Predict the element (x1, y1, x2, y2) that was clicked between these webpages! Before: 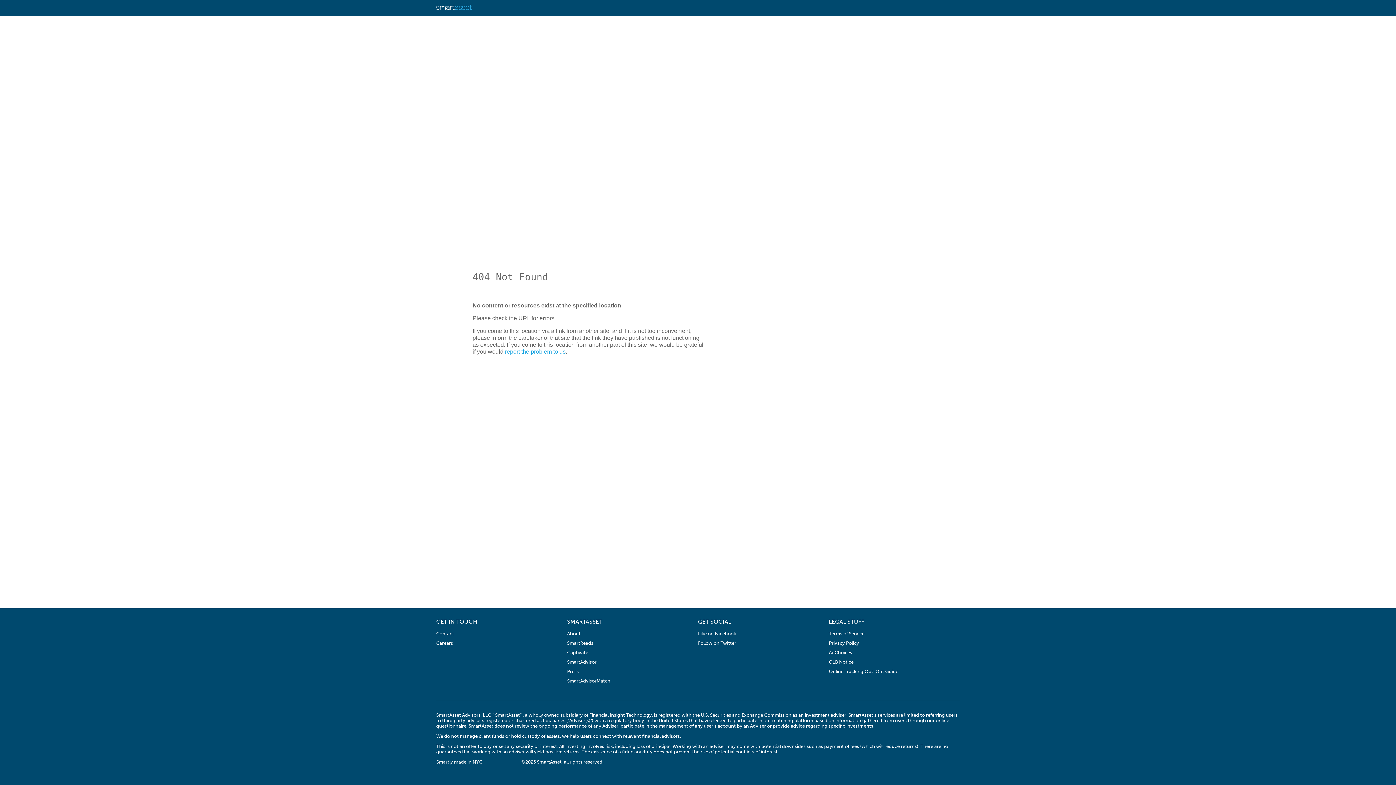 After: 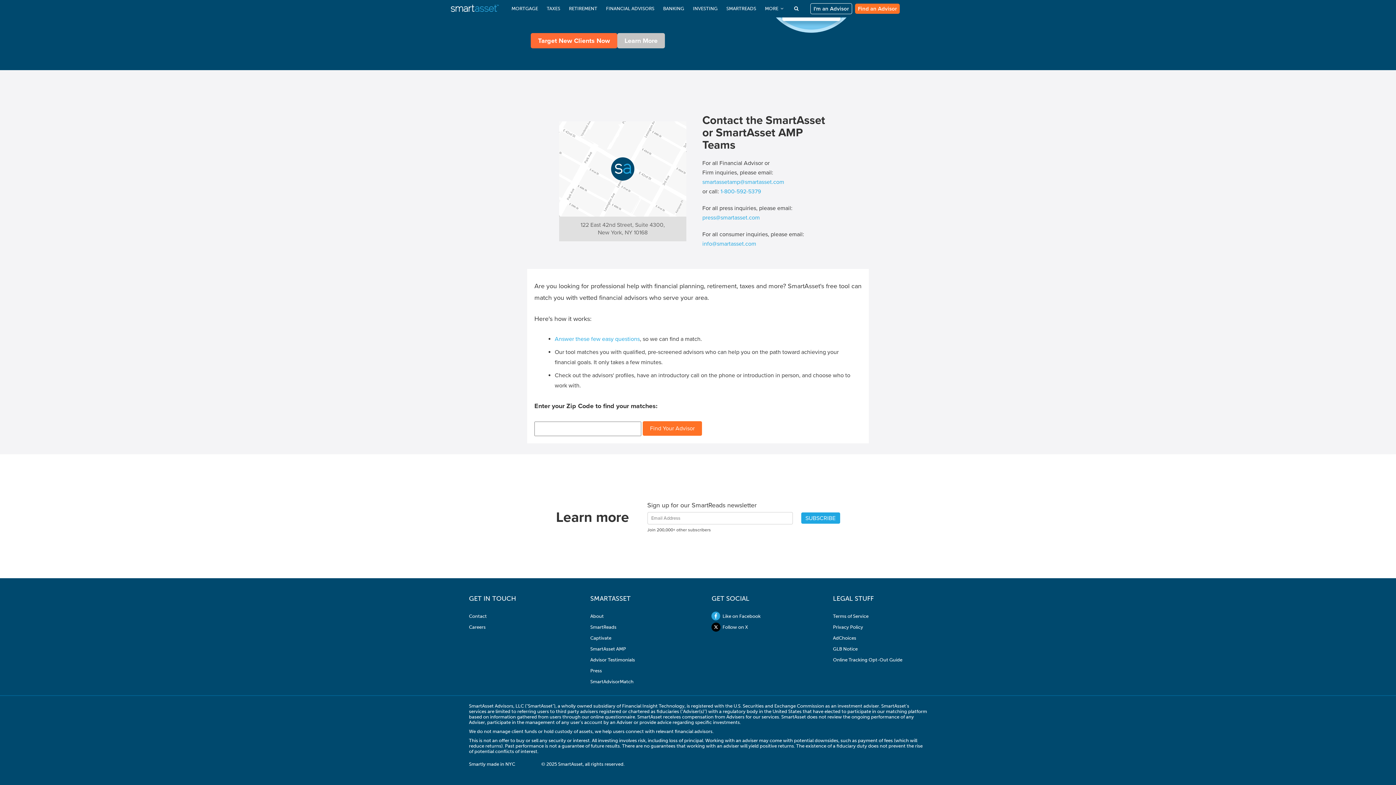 Action: bbox: (505, 348, 565, 354) label: report the problem to us